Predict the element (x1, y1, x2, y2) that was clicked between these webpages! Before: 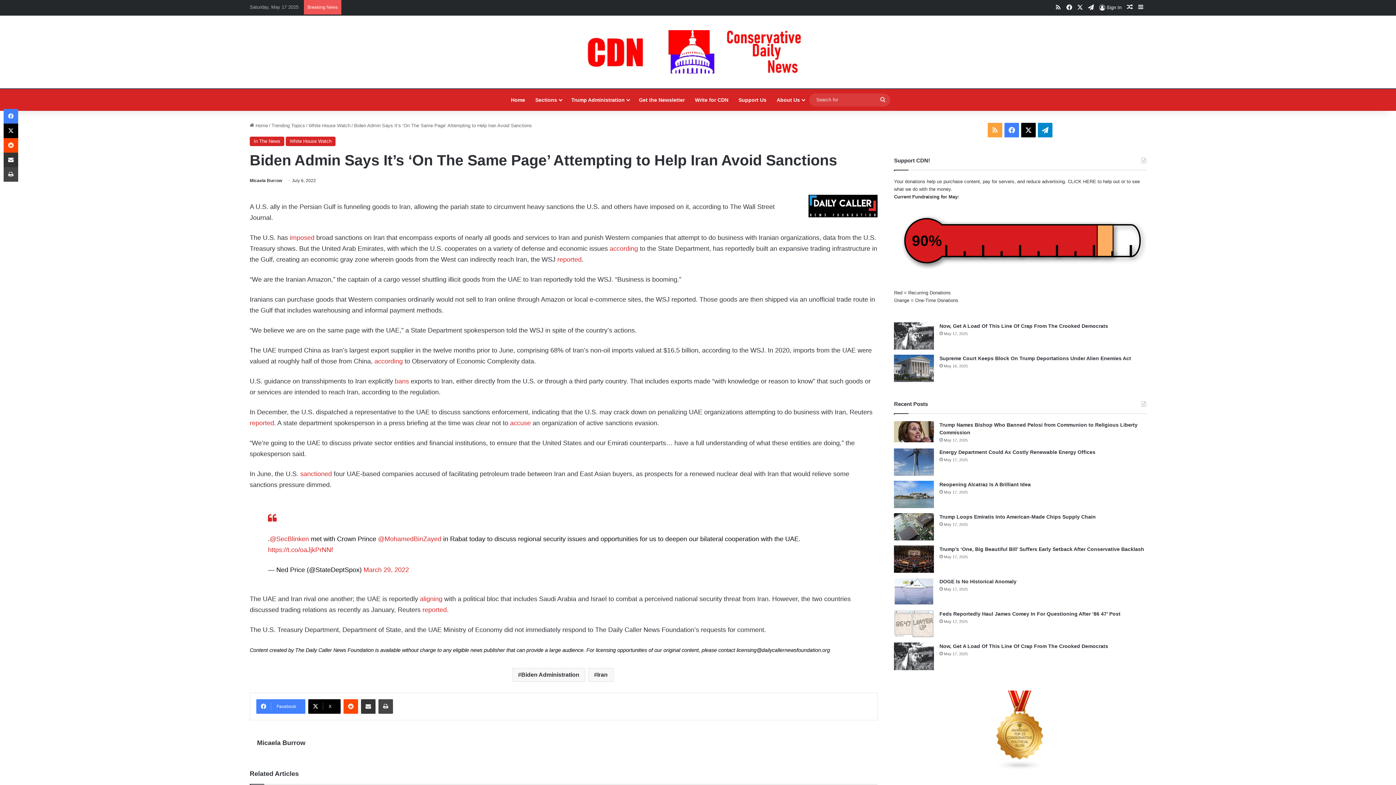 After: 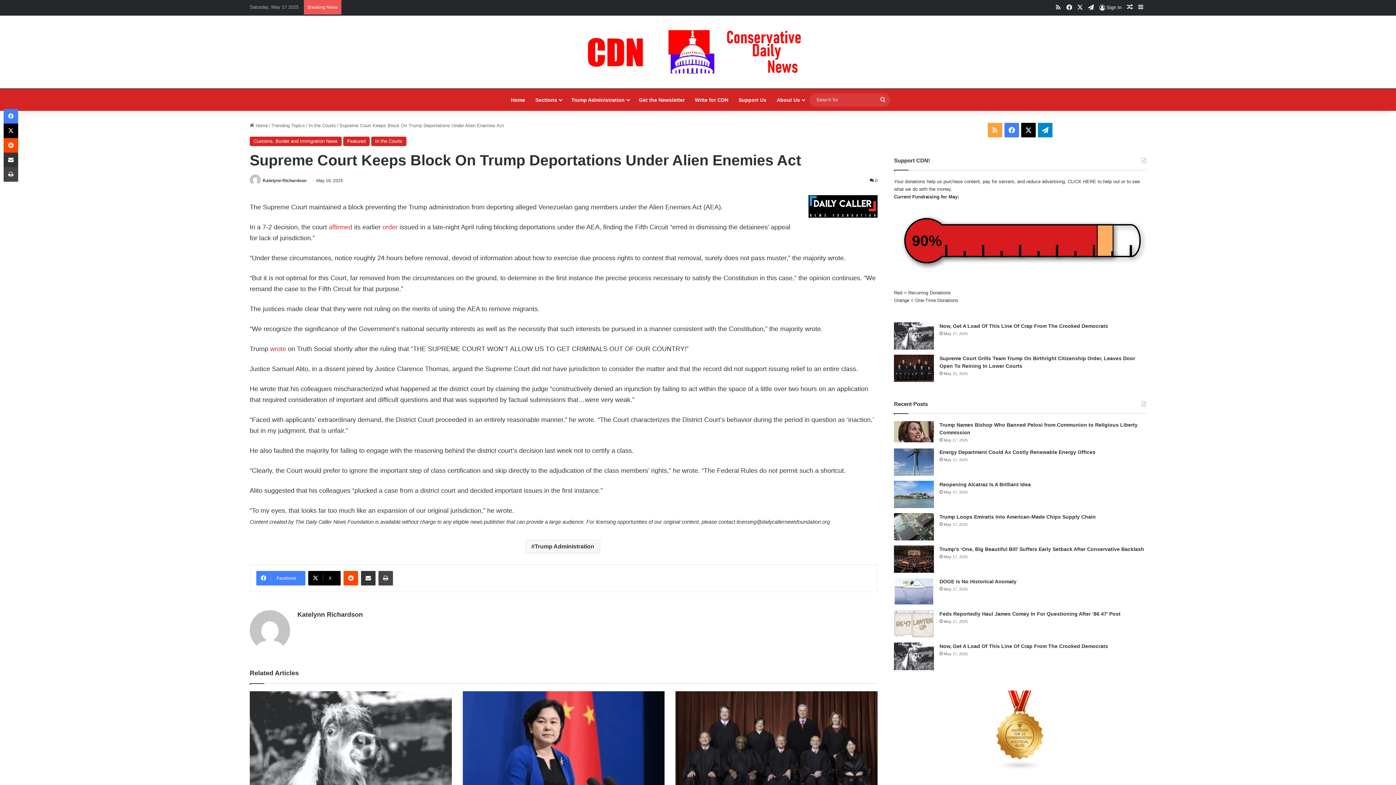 Action: bbox: (939, 355, 1131, 361) label: Supreme Court Keeps Block On Trump Deportations Under Alien Enemies Act